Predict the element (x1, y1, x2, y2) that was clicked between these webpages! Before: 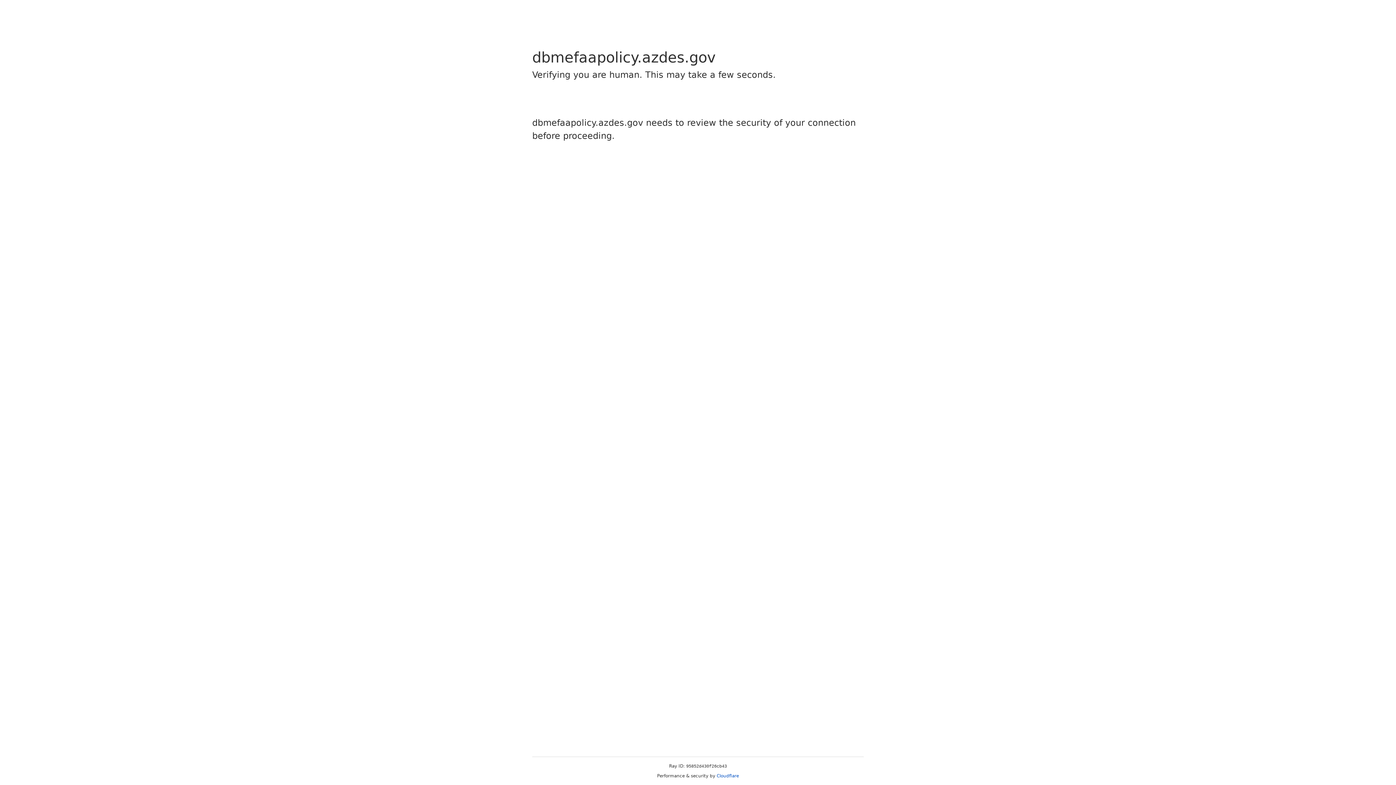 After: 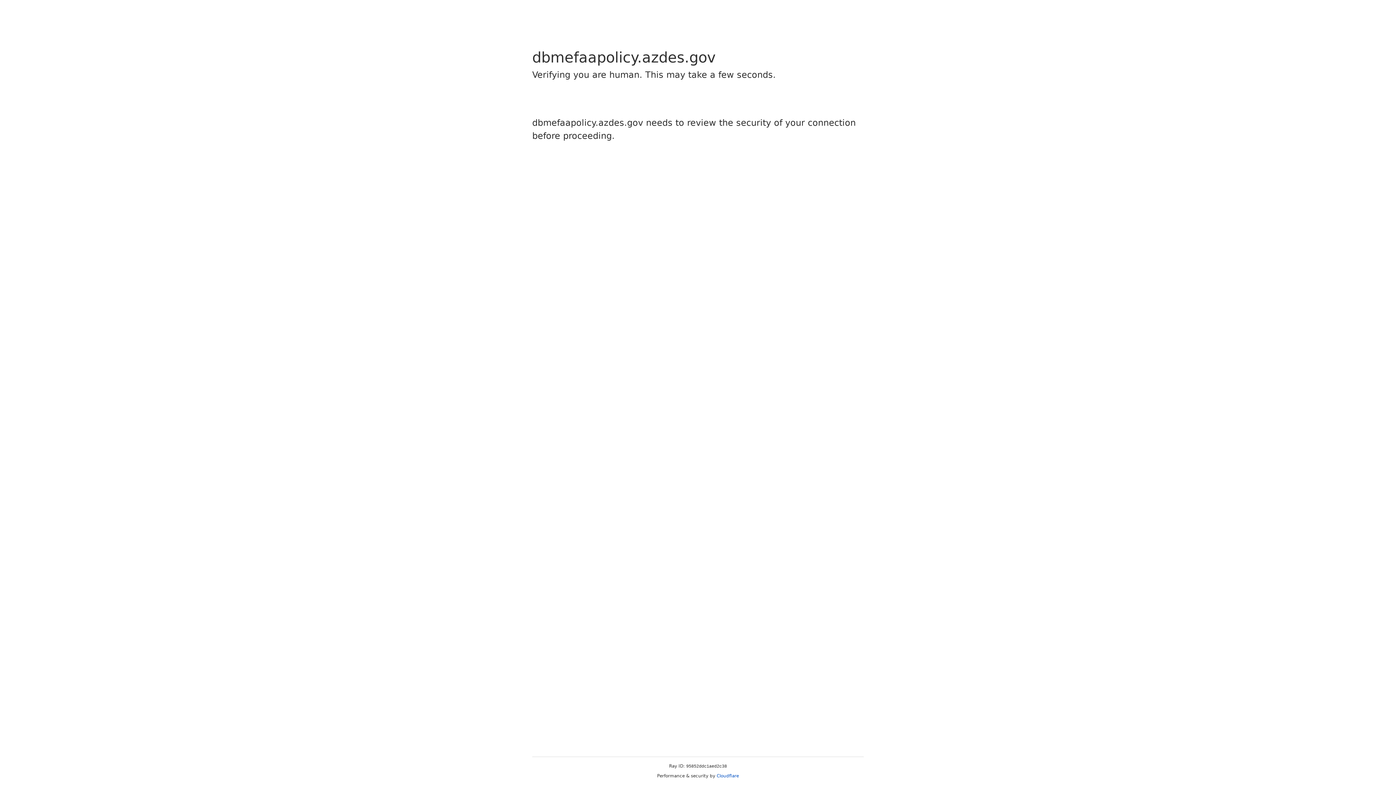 Action: bbox: (716, 773, 739, 778) label: Cloudflare